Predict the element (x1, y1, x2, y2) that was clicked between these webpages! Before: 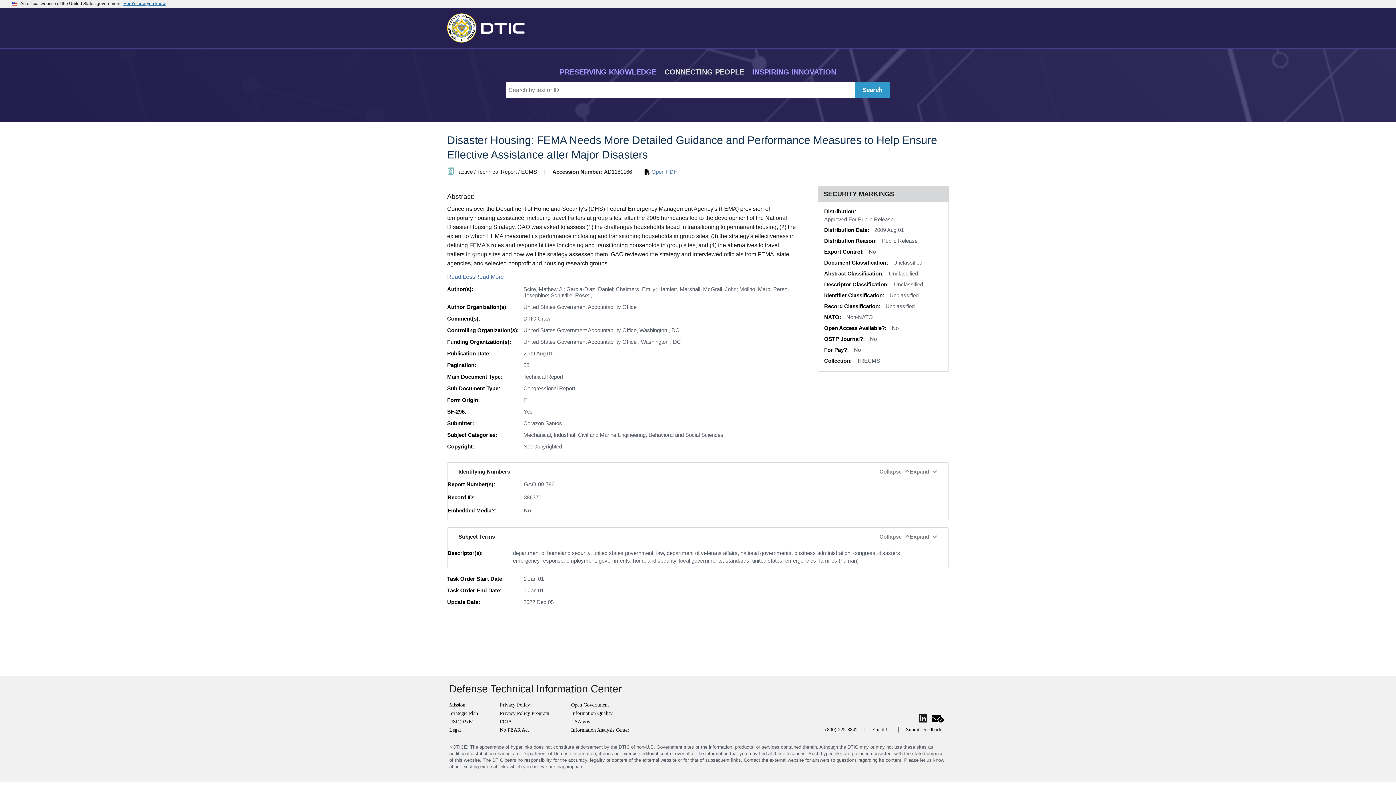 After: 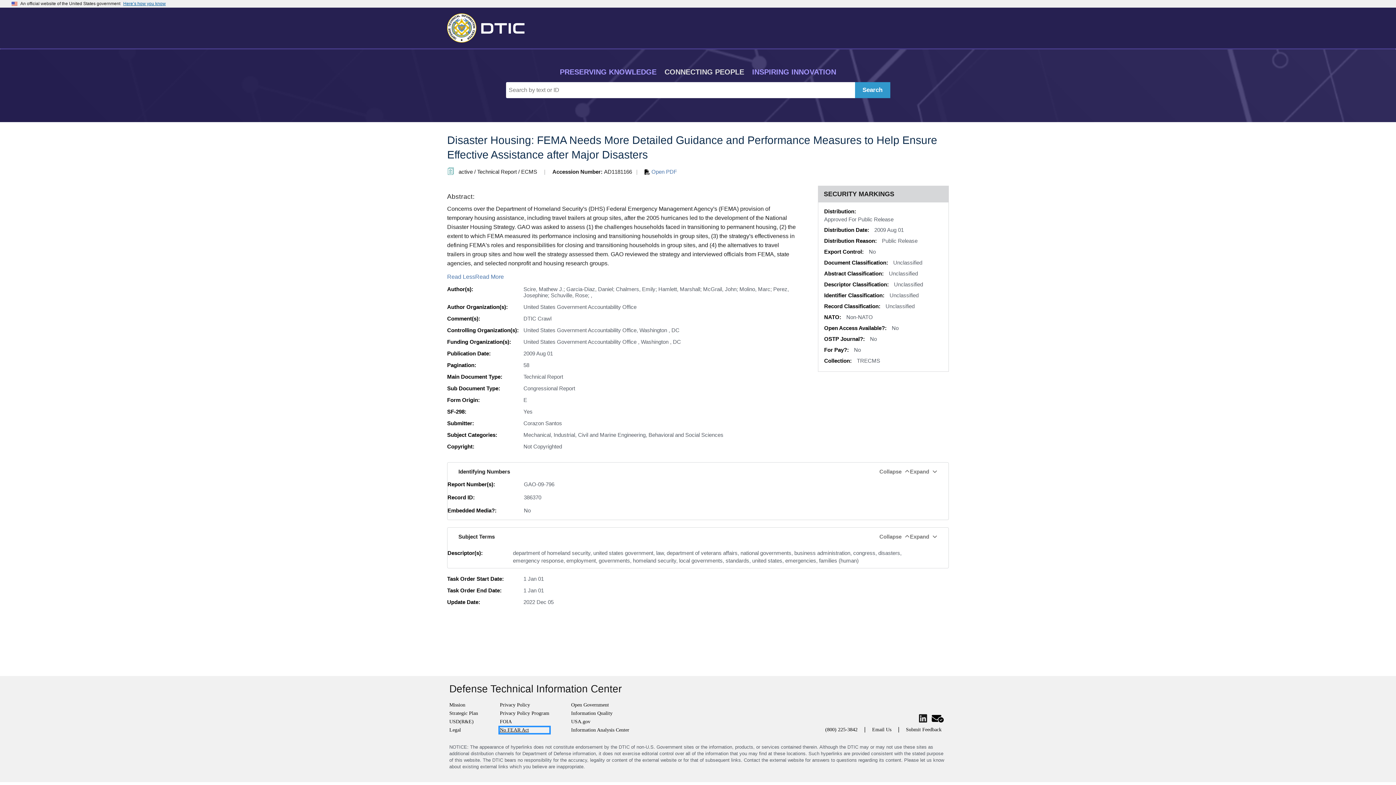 Action: bbox: (500, 727, 549, 733) label: No FEAR Act